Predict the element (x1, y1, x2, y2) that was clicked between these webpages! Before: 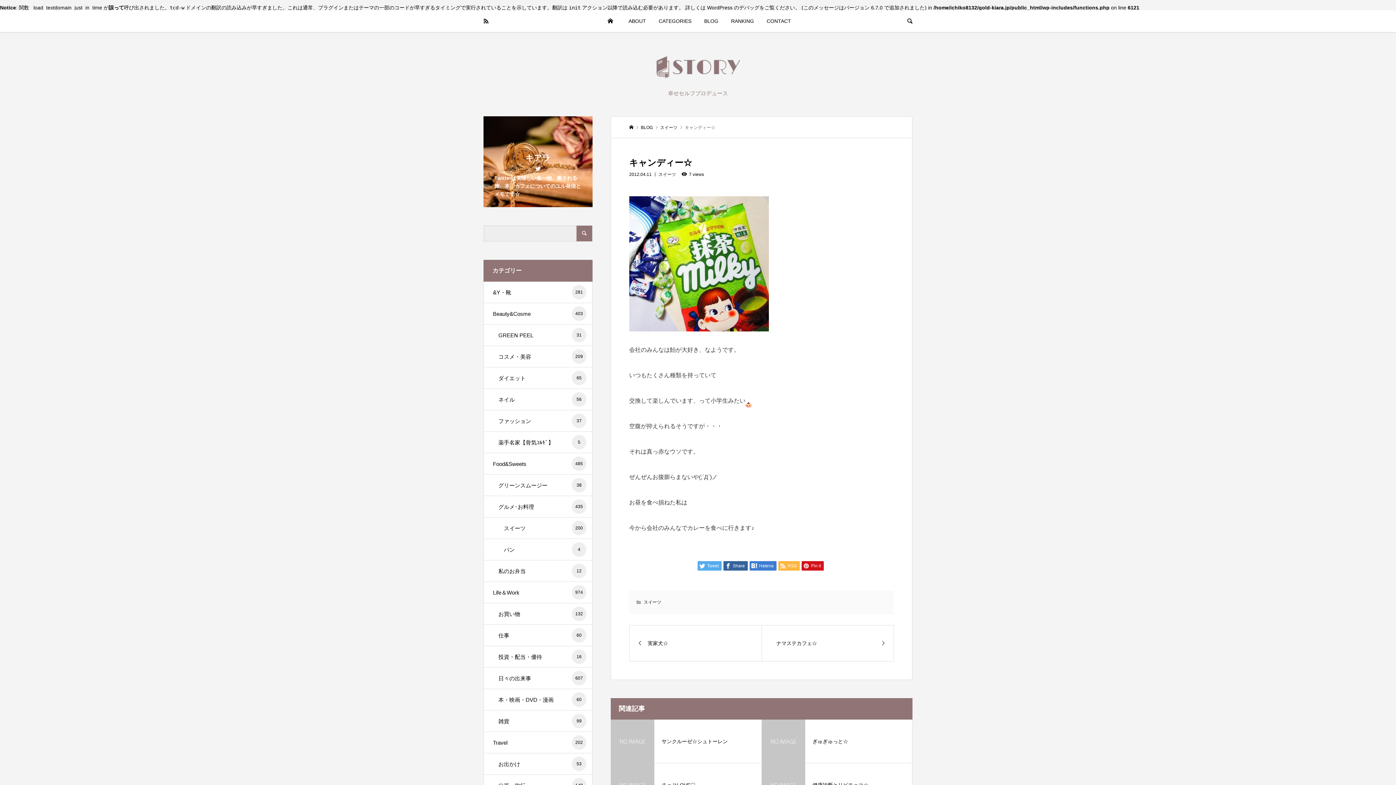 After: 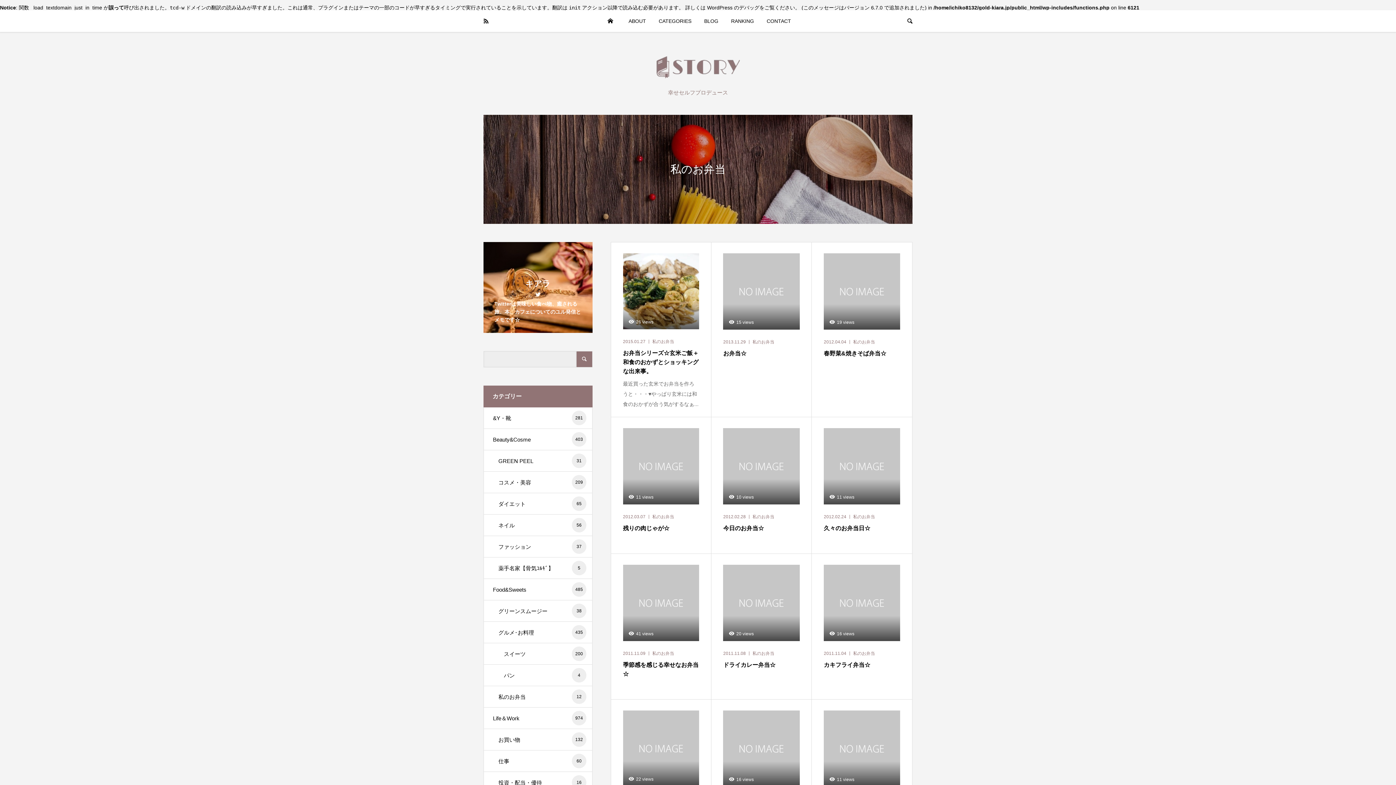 Action: label: 私のお弁当
12 bbox: (484, 560, 592, 581)